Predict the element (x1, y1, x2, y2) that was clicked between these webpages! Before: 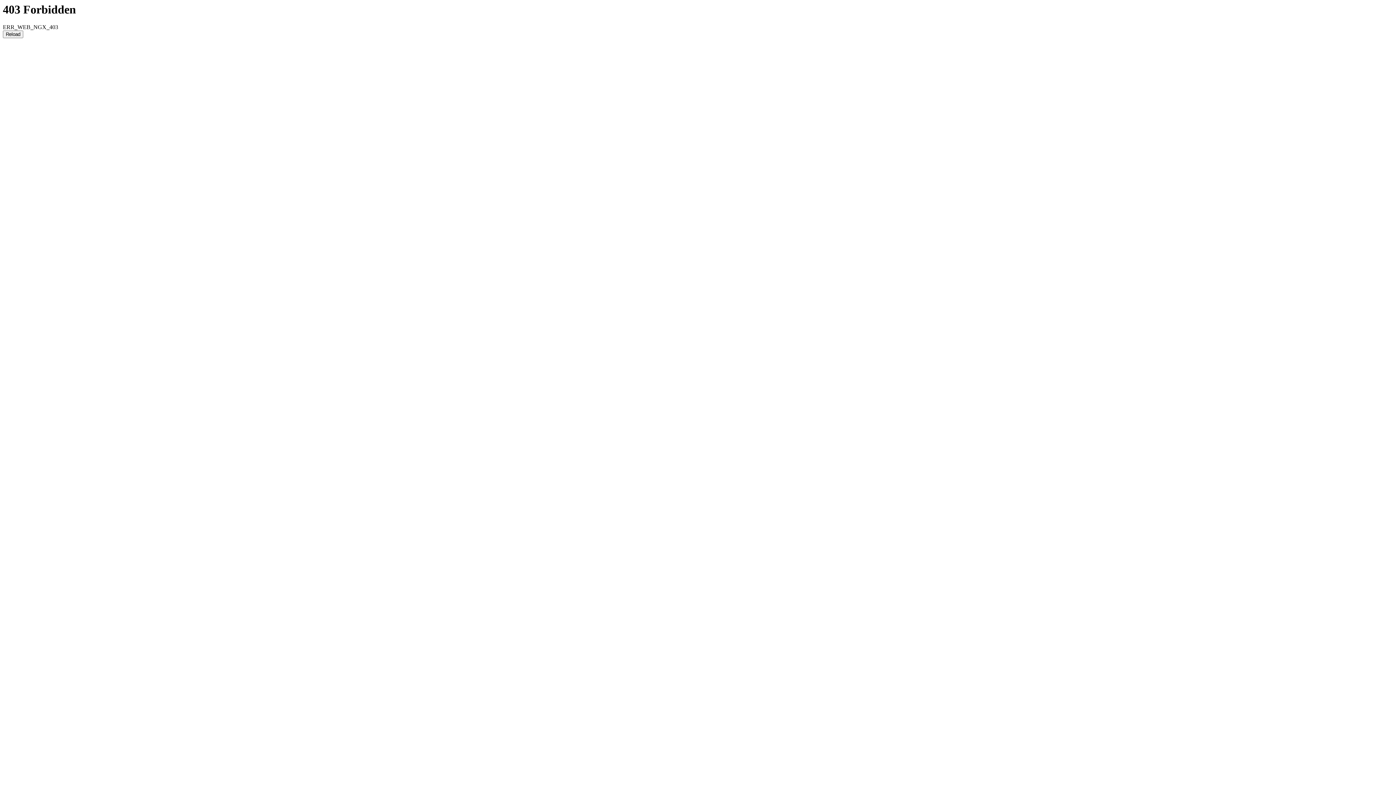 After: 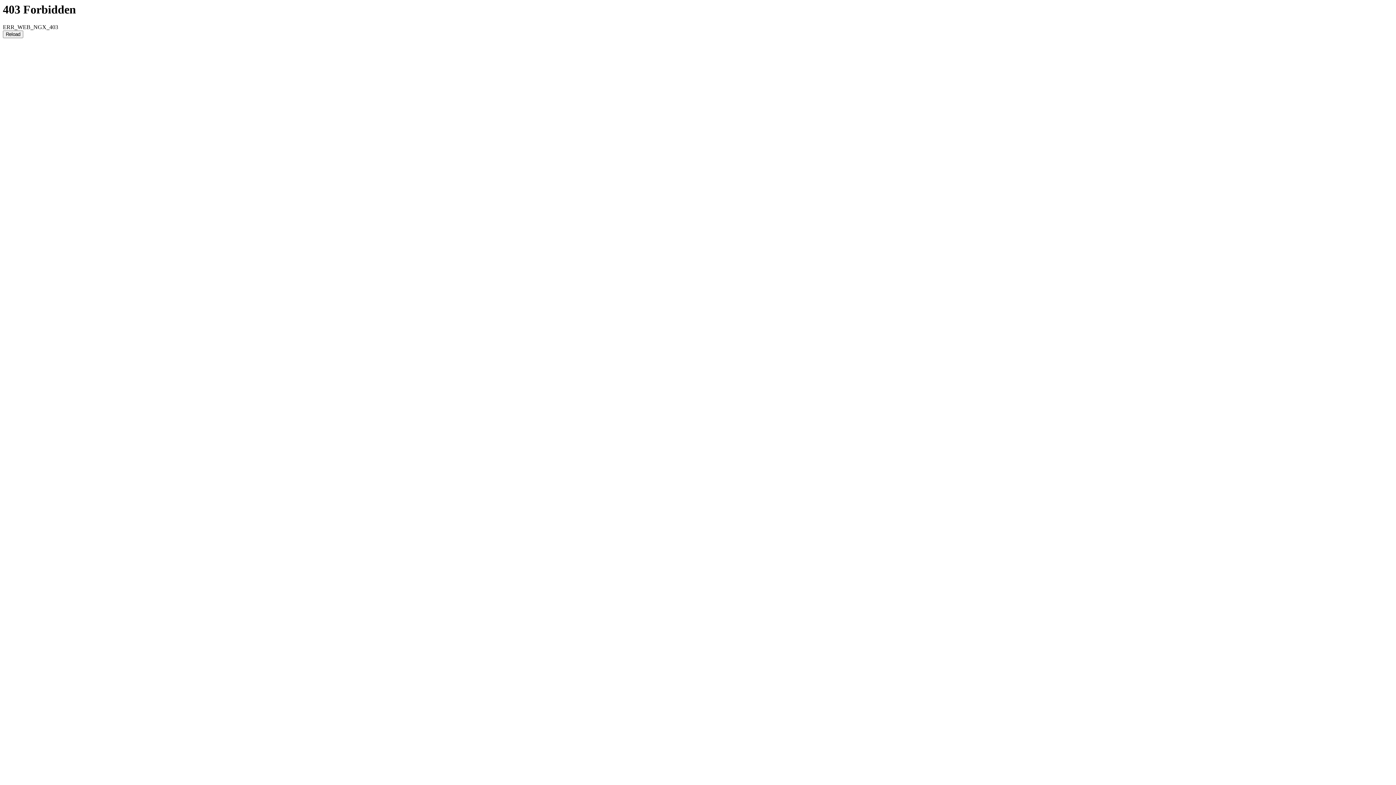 Action: bbox: (2, 30, 23, 38) label: Reload